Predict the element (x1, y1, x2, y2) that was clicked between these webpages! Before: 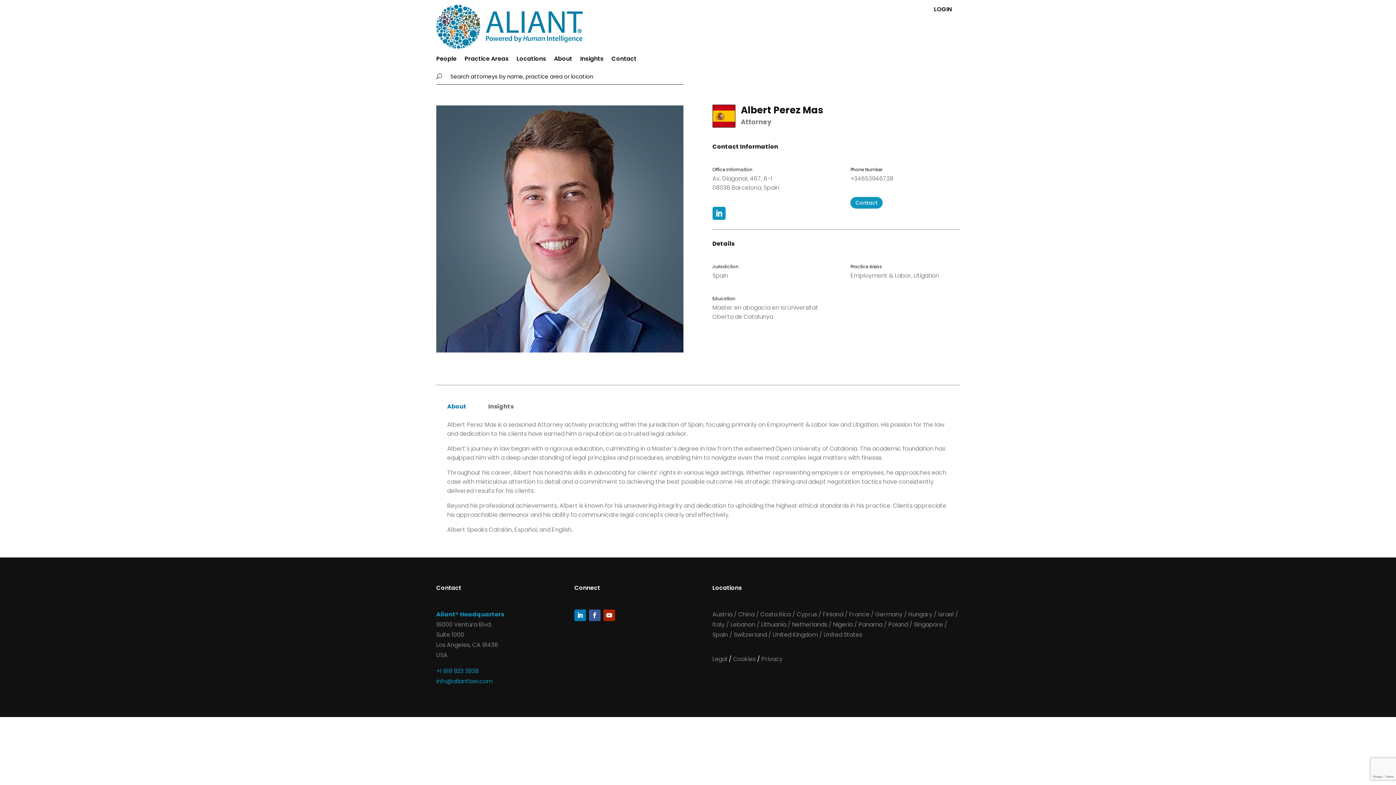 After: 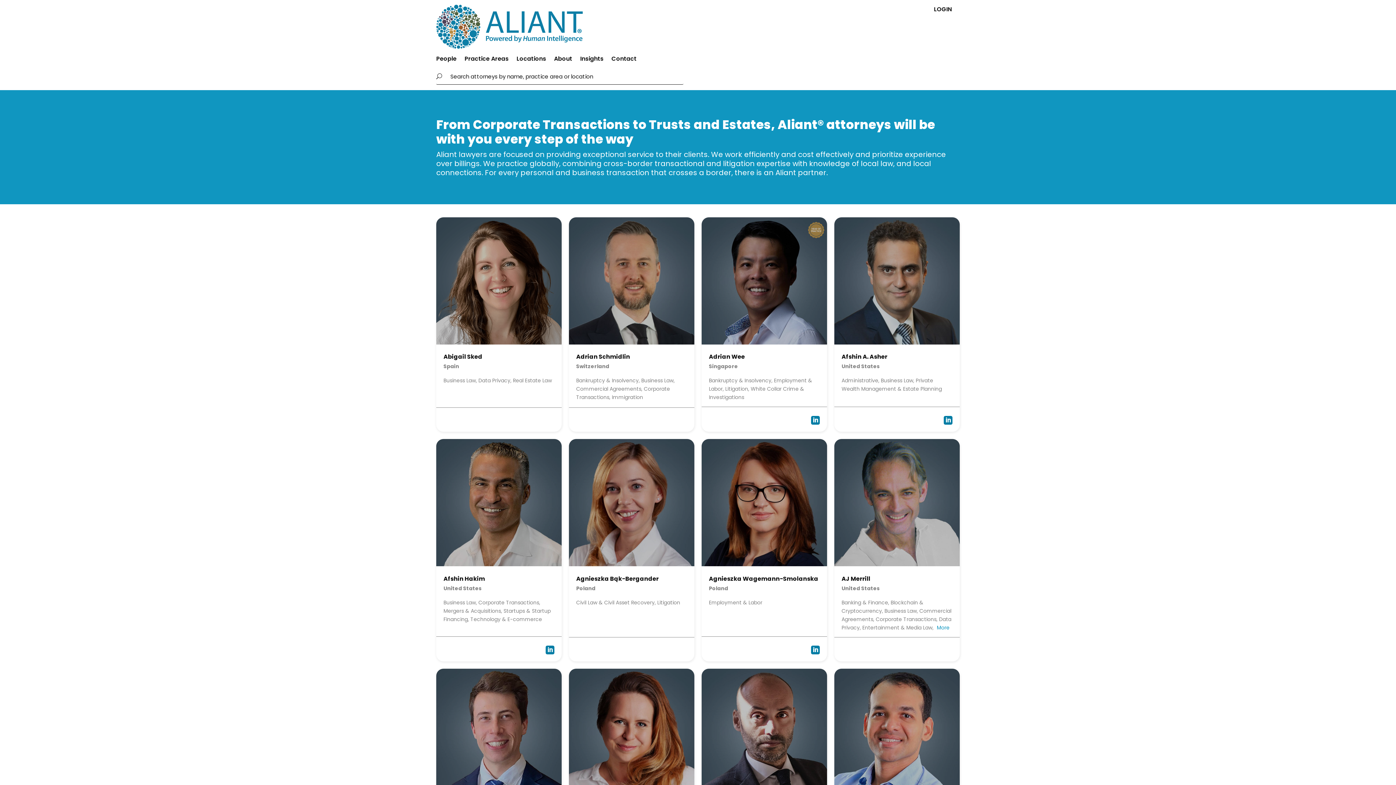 Action: label: People bbox: (436, 56, 456, 64)